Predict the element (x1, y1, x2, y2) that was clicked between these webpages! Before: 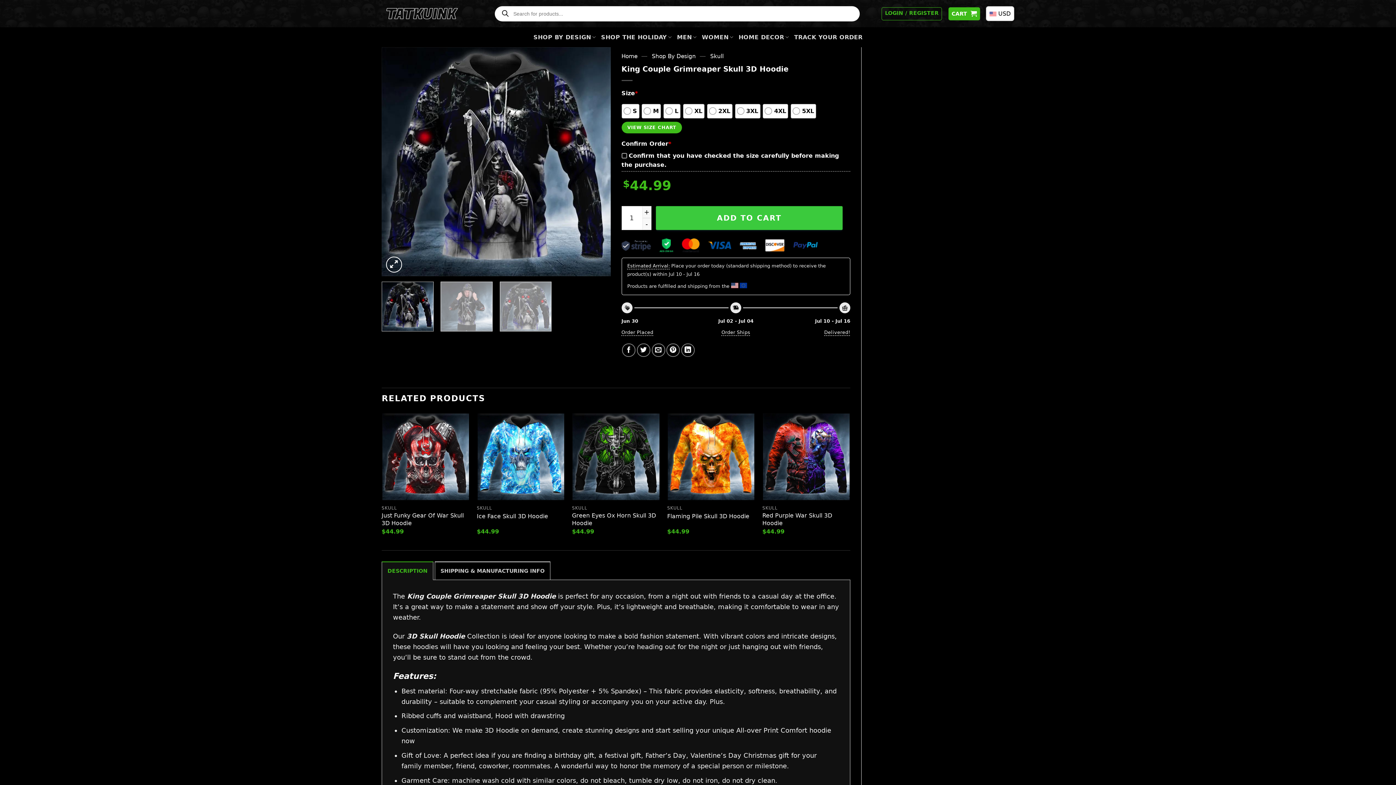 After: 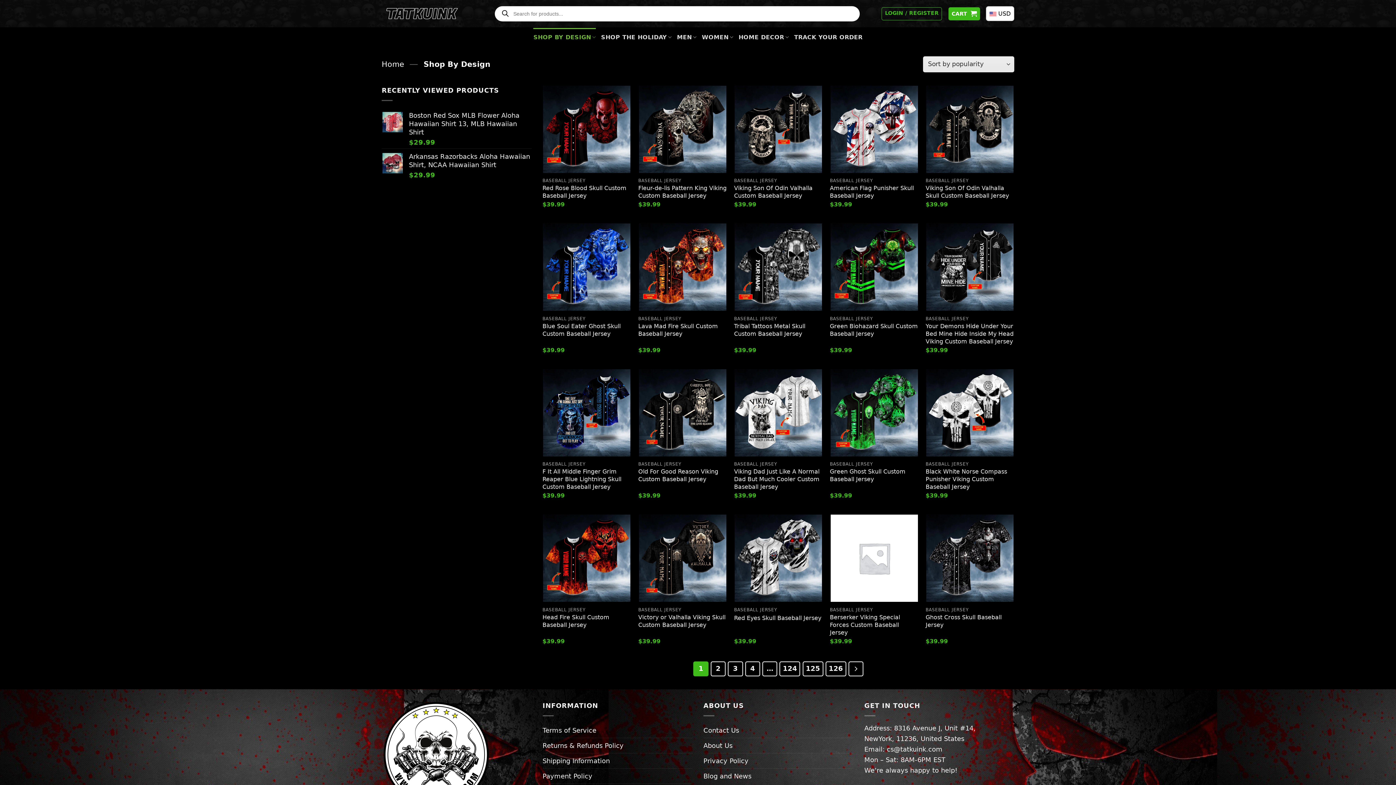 Action: label: SHOP BY DESIGN bbox: (533, 27, 596, 46)